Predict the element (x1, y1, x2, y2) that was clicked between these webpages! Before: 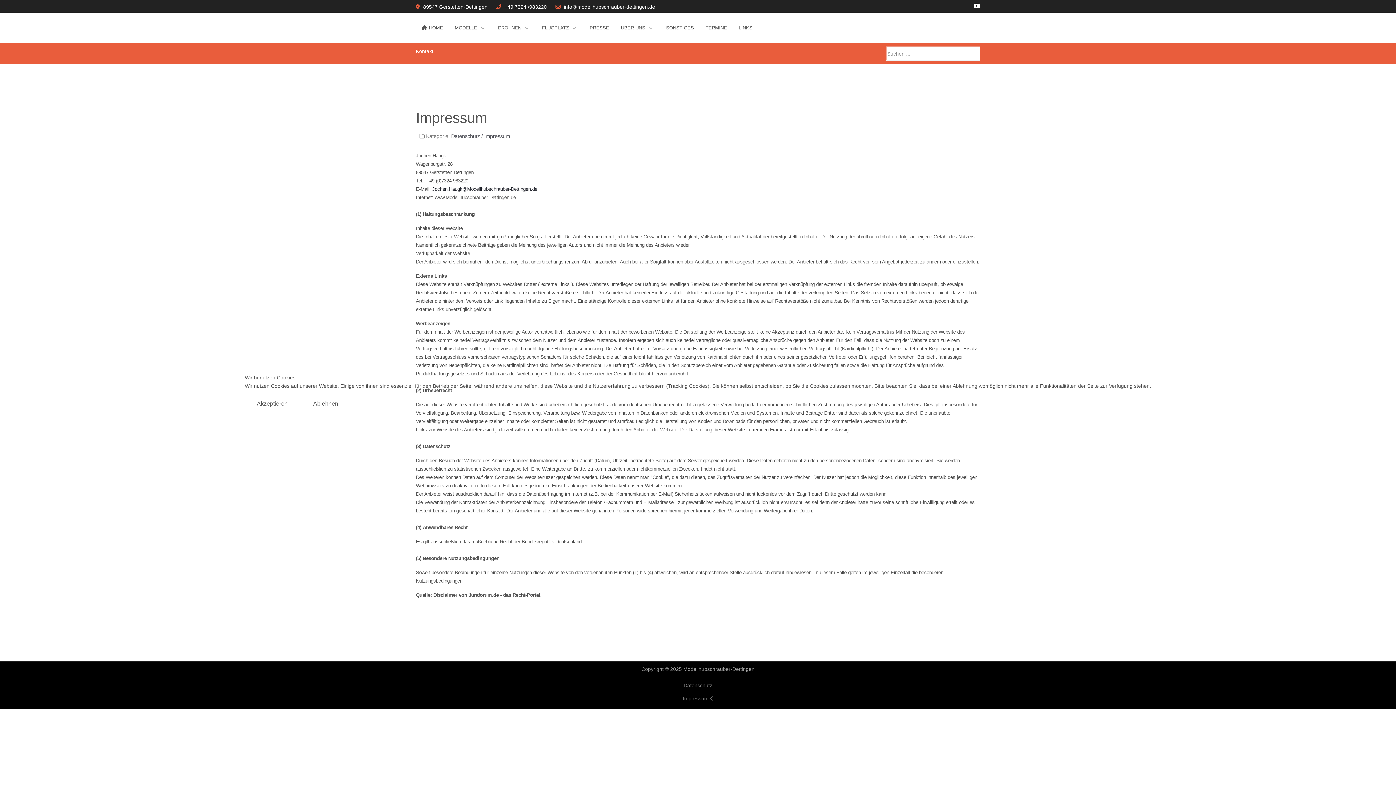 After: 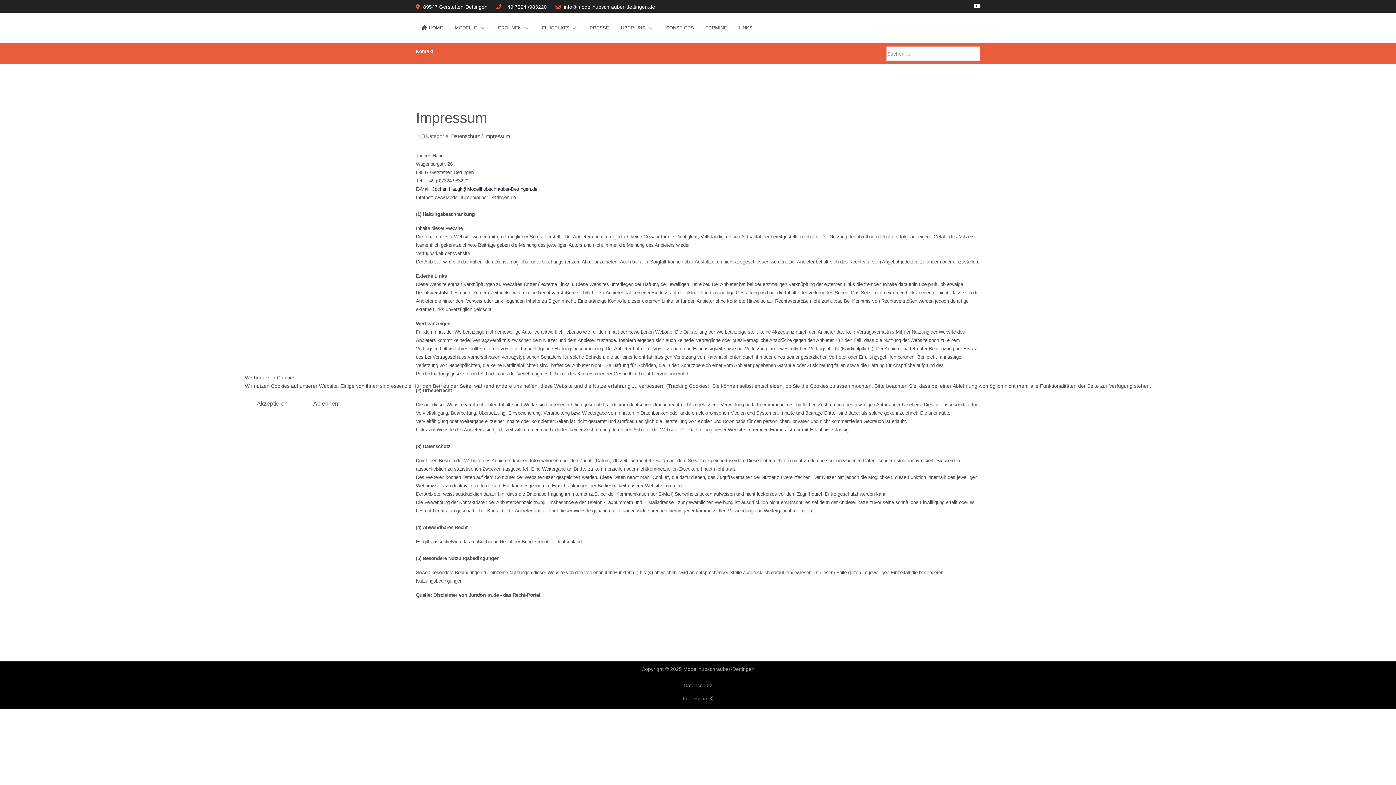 Action: bbox: (301, 396, 350, 411) label: Ablehnen